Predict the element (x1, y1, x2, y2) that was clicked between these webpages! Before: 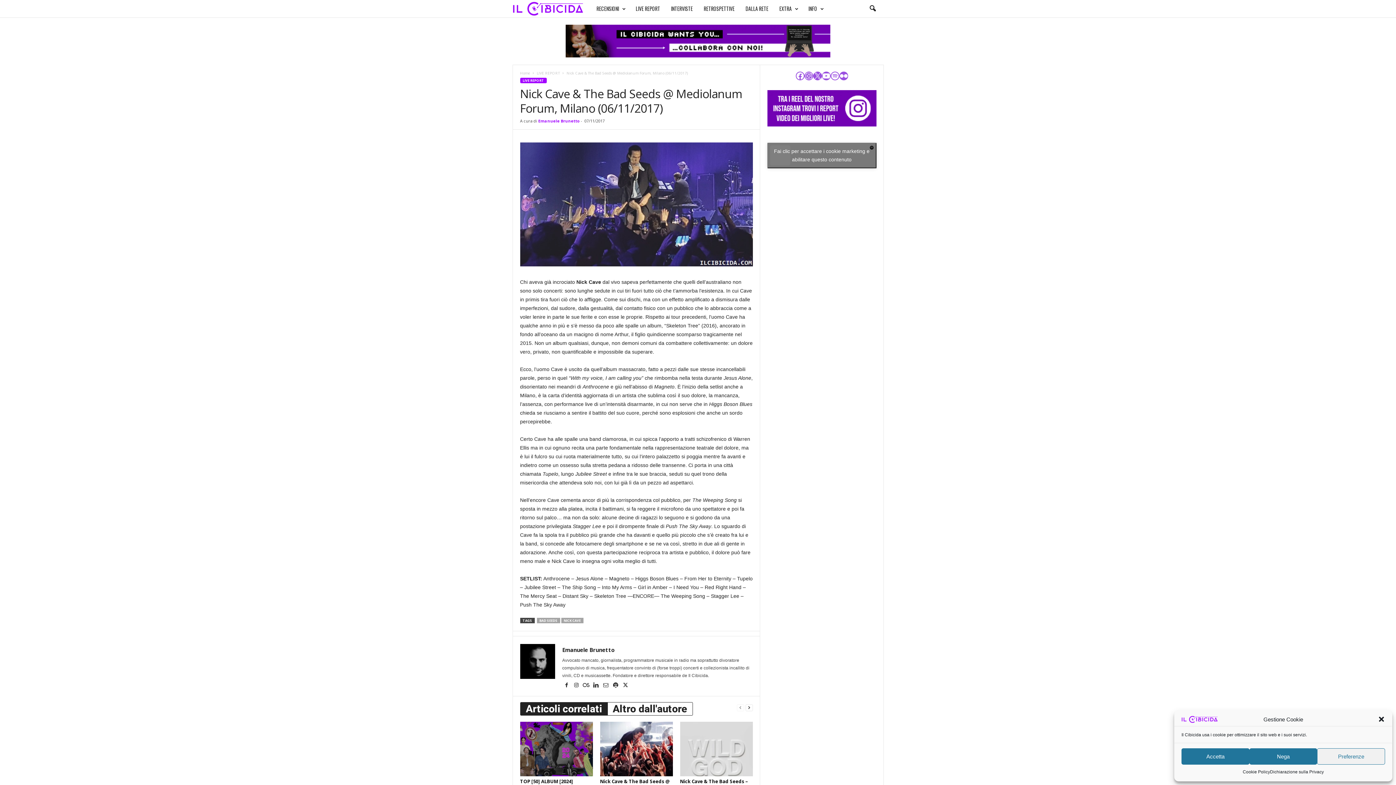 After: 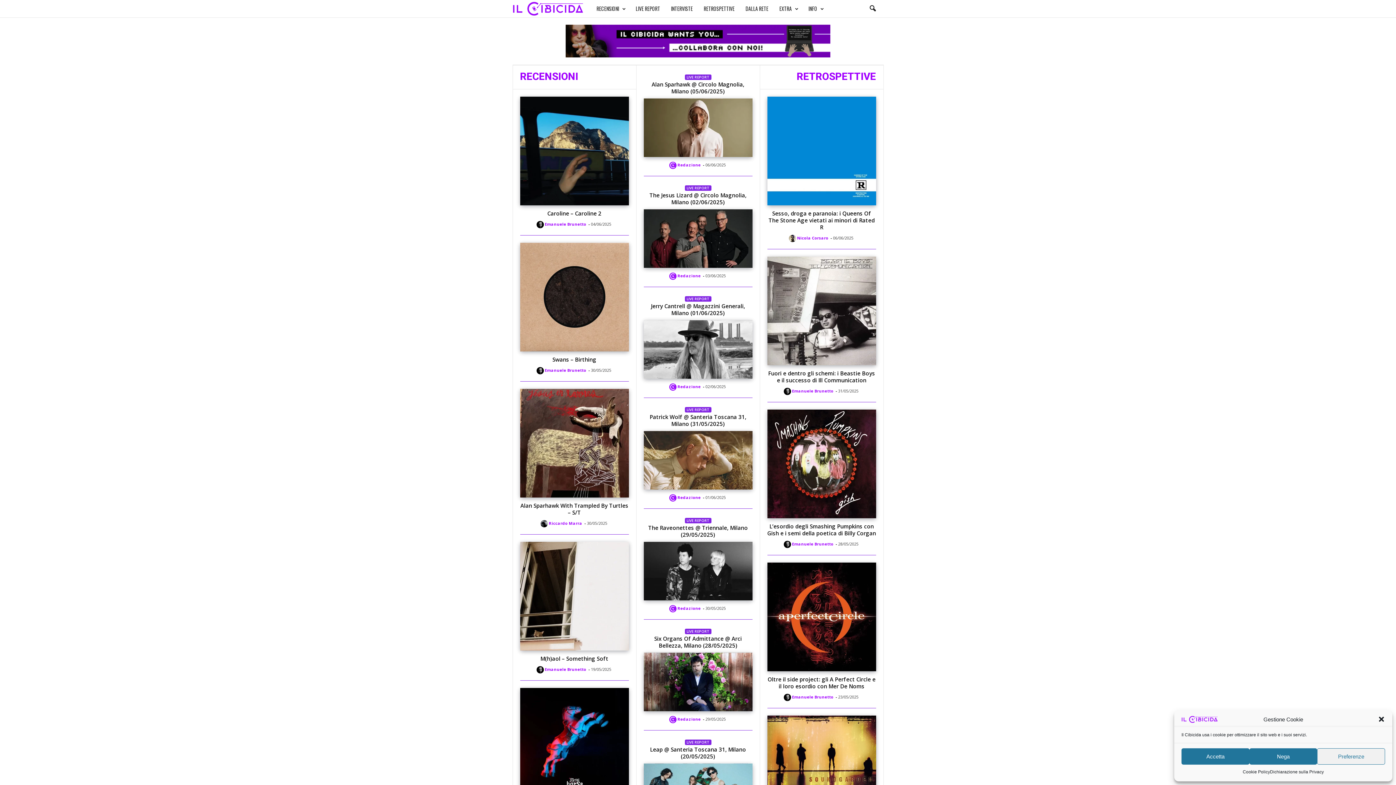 Action: label: Il Cibicida bbox: (512, 0, 591, 17)